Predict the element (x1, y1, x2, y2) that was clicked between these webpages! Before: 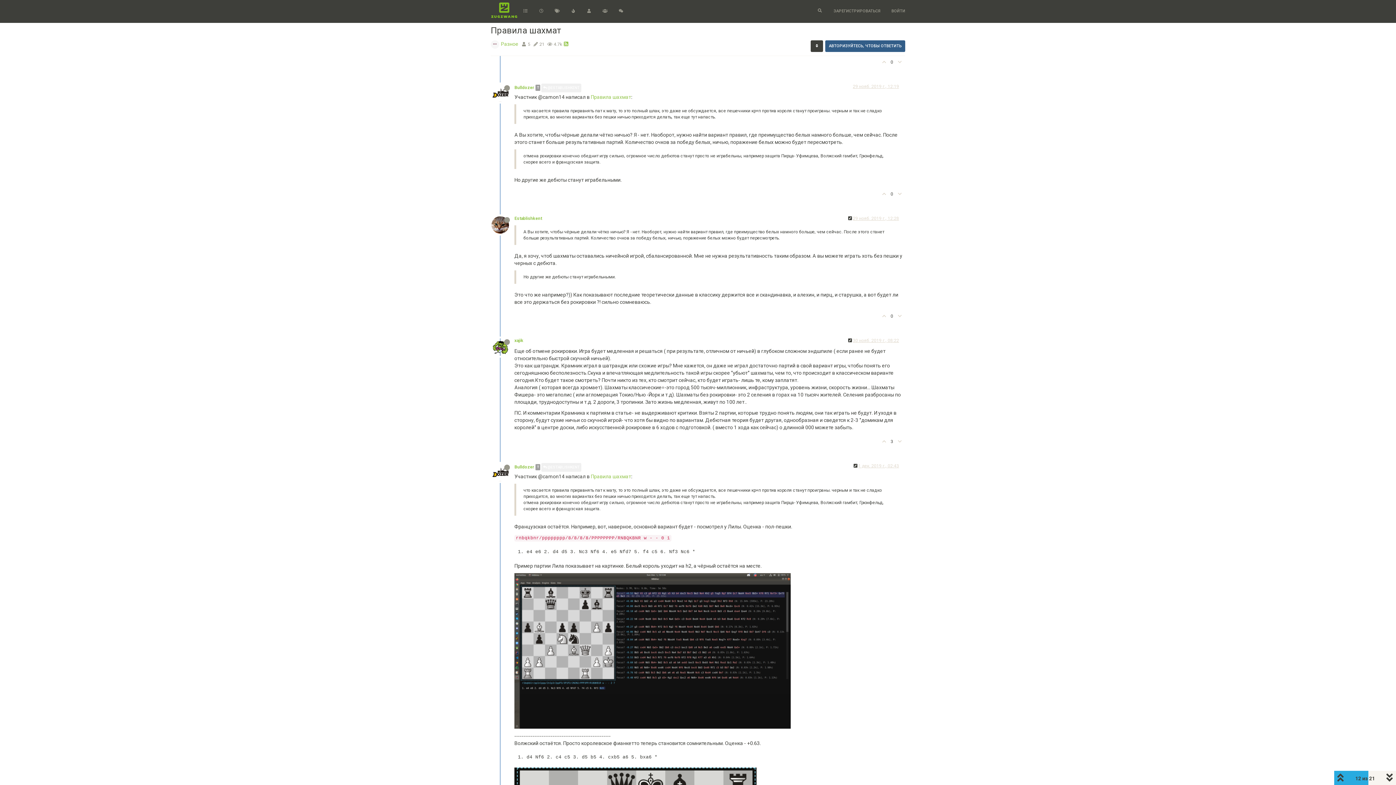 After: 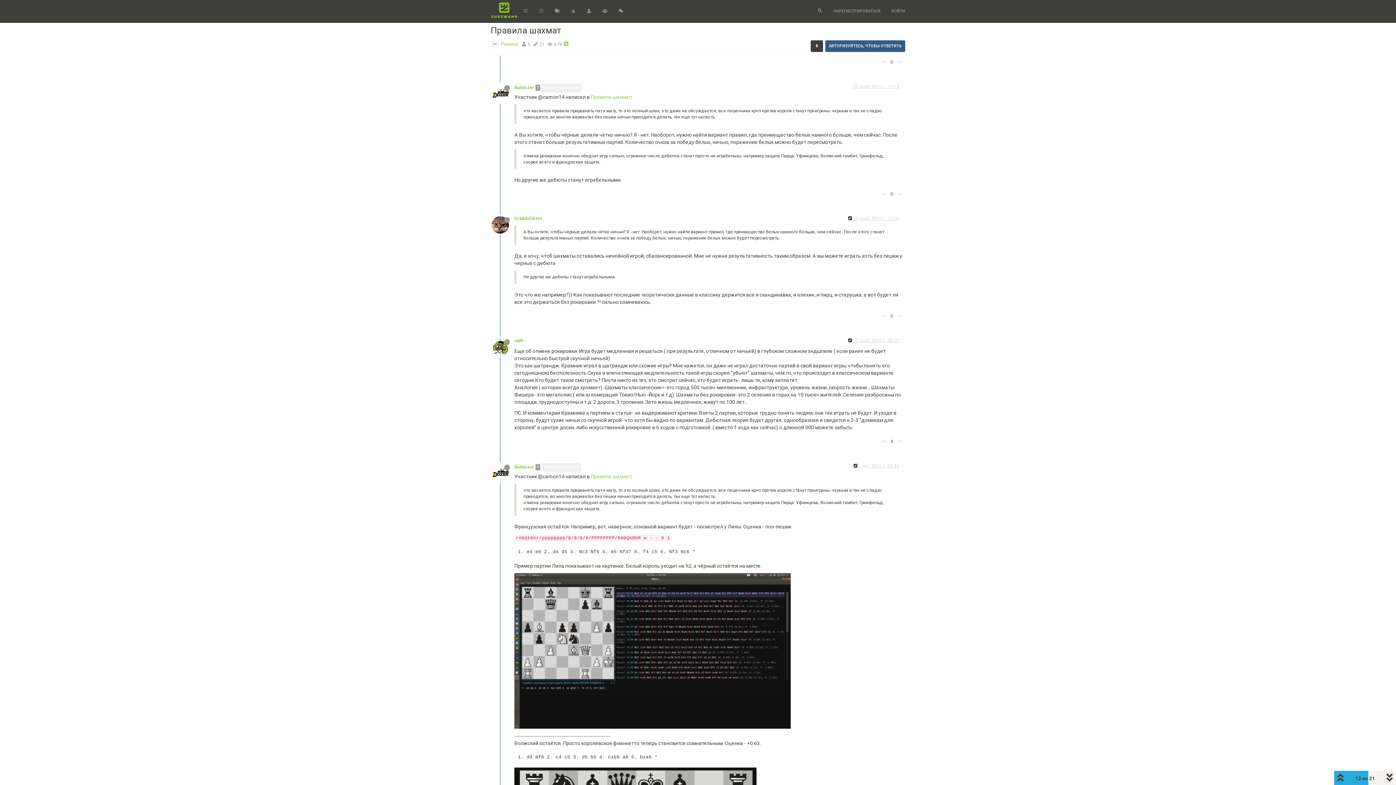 Action: bbox: (878, 187, 888, 201)